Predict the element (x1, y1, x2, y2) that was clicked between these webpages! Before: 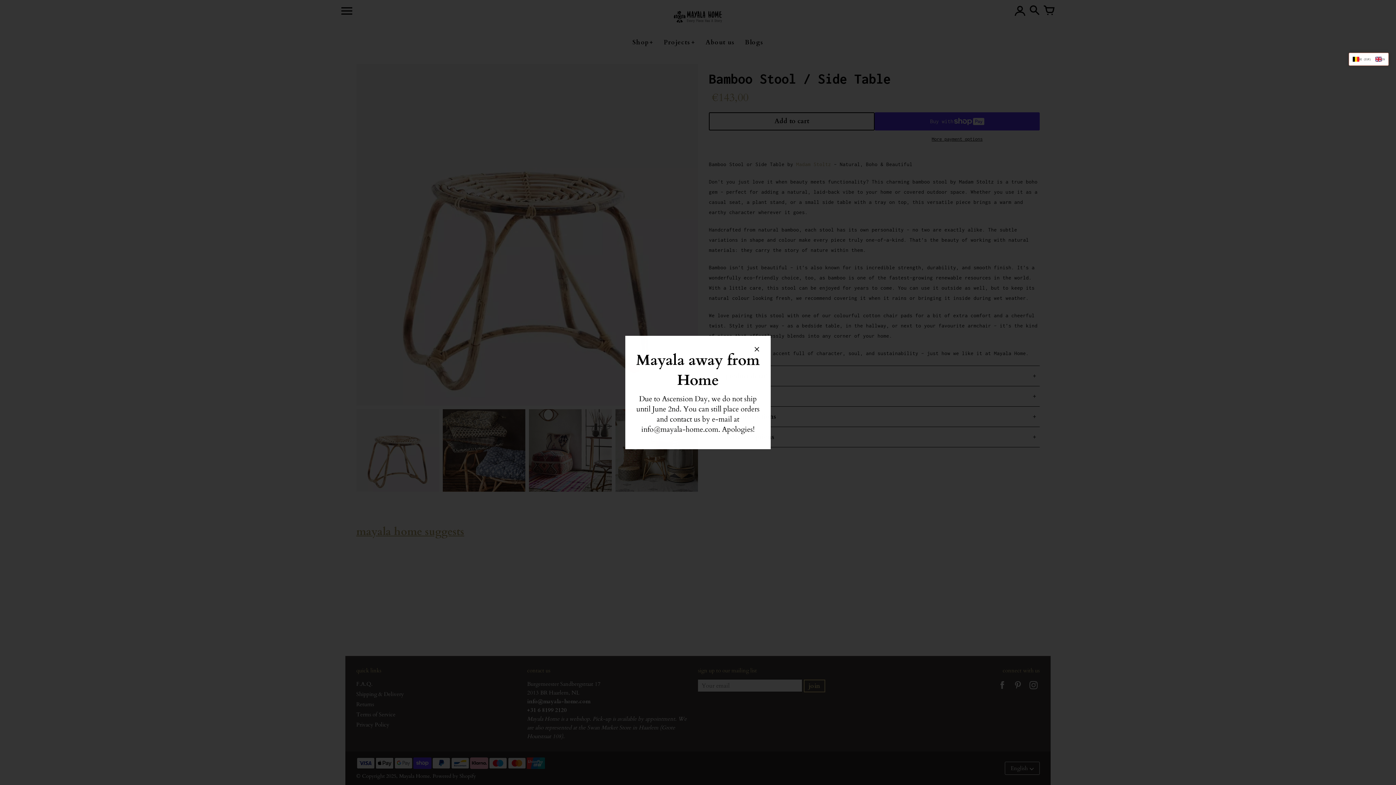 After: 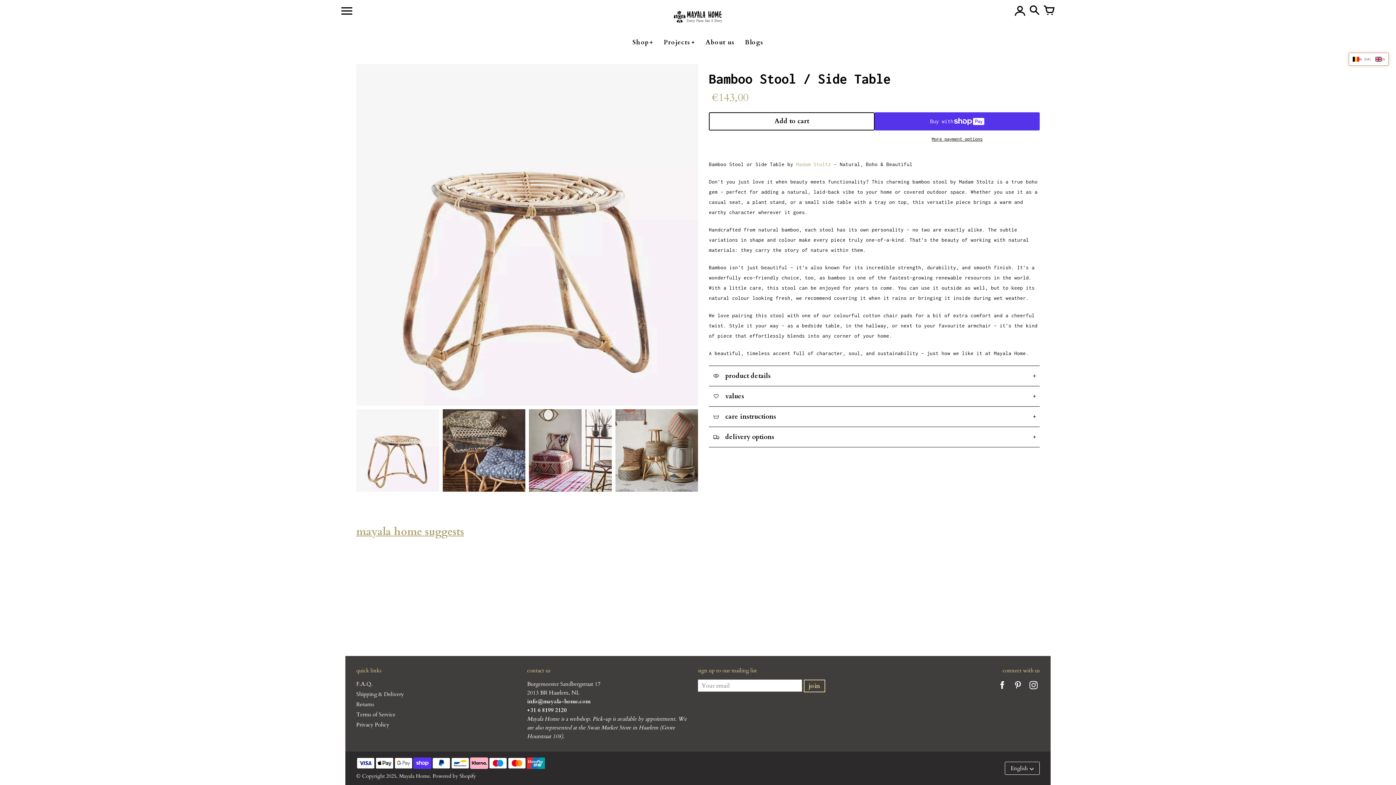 Action: bbox: (754, 352, 760, 359) label: Close